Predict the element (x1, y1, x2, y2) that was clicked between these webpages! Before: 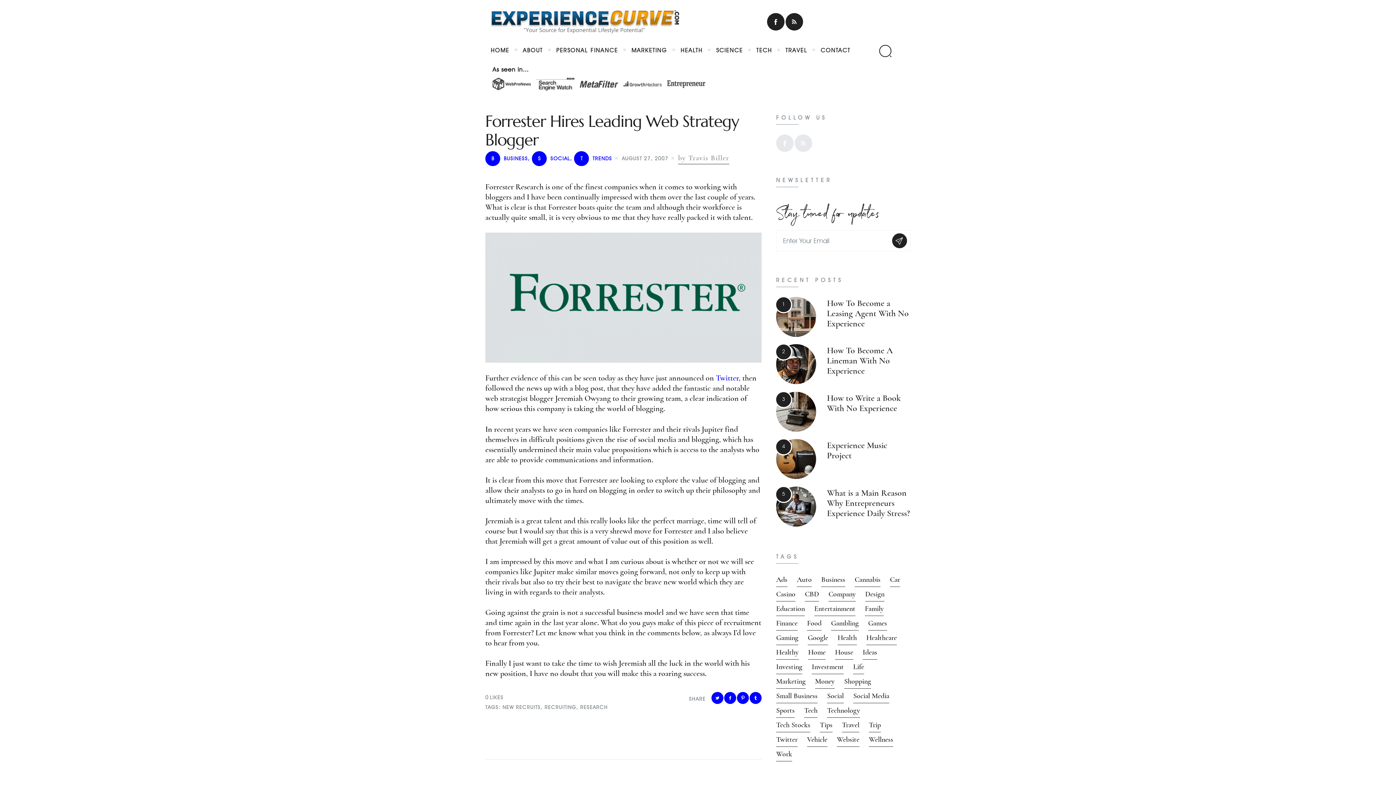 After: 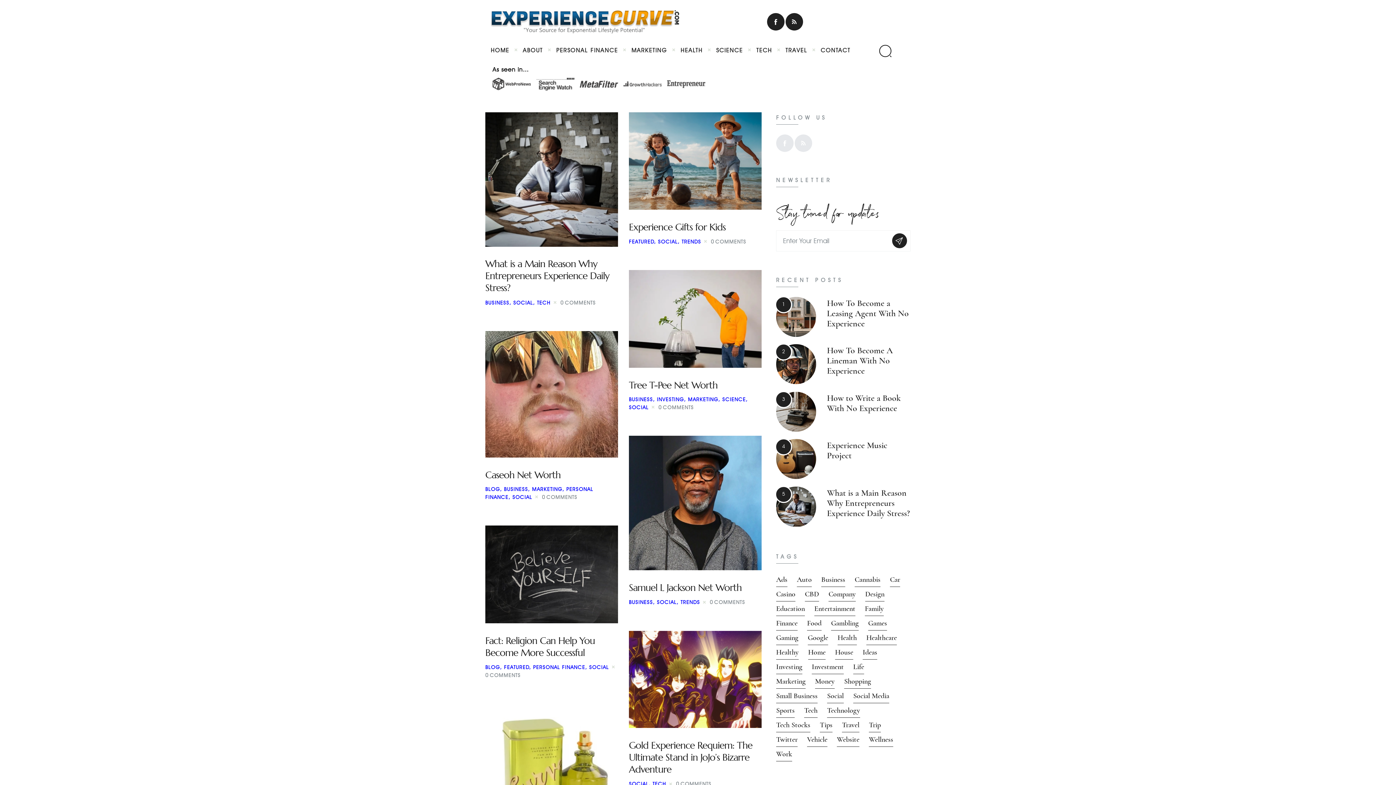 Action: label: SSOCIAL bbox: (532, 155, 570, 161)